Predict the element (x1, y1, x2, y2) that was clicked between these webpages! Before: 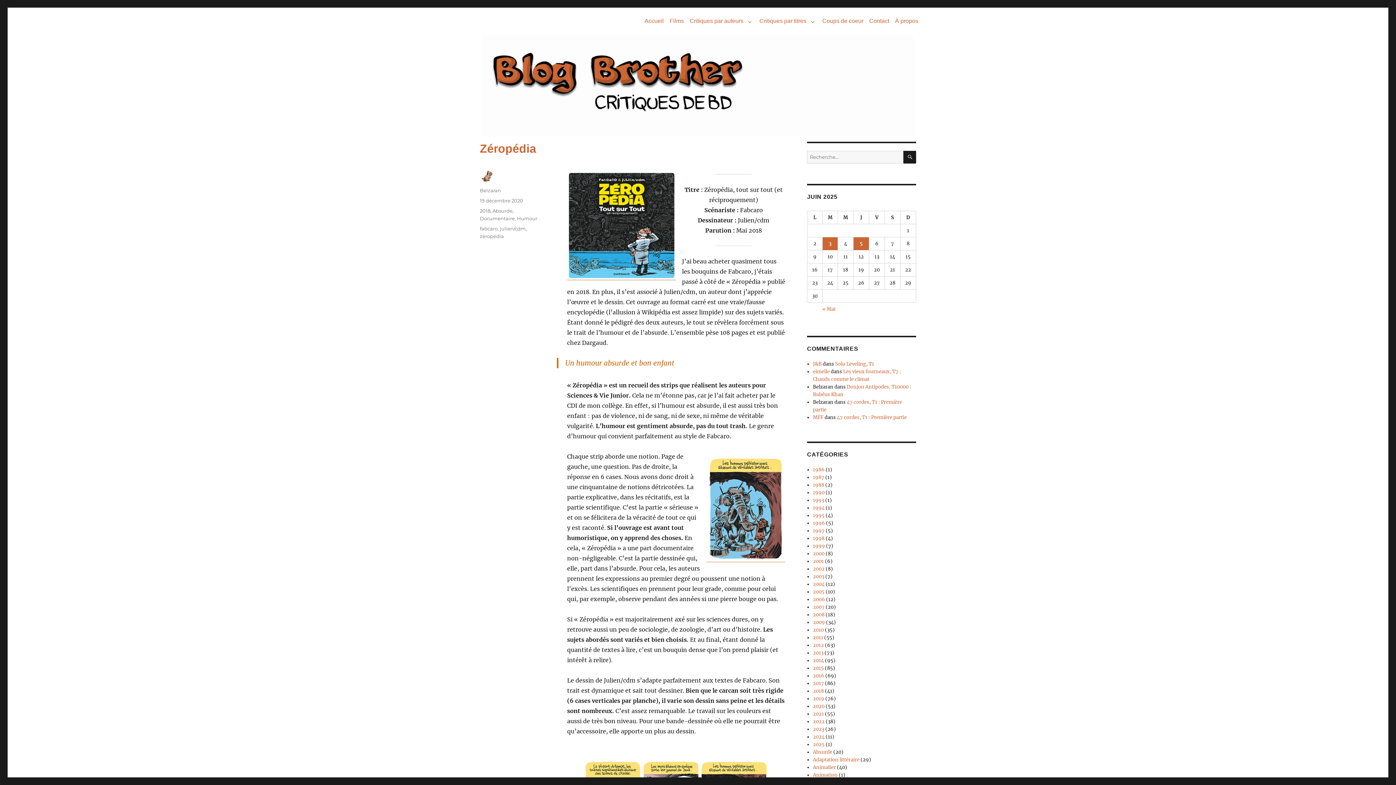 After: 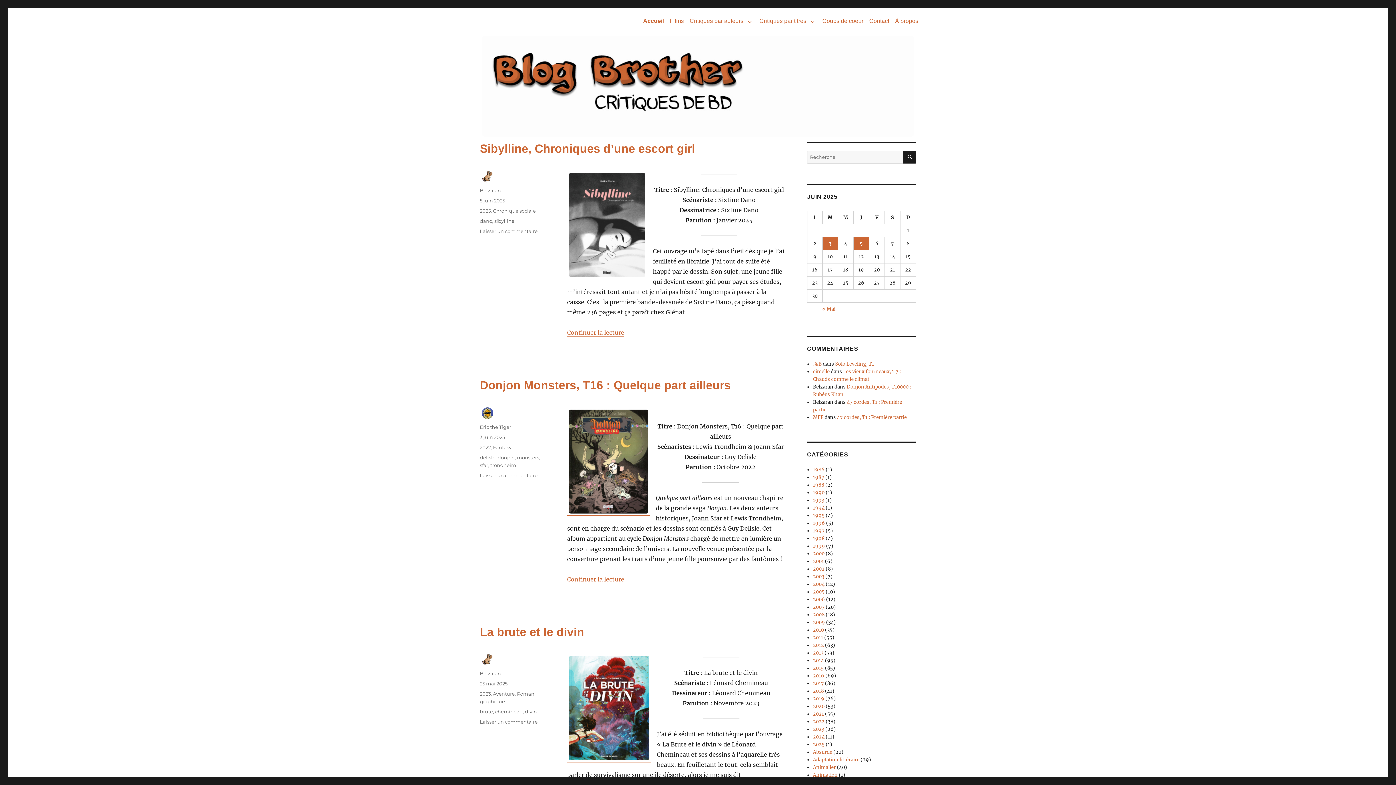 Action: bbox: (480, 33, 916, 138)